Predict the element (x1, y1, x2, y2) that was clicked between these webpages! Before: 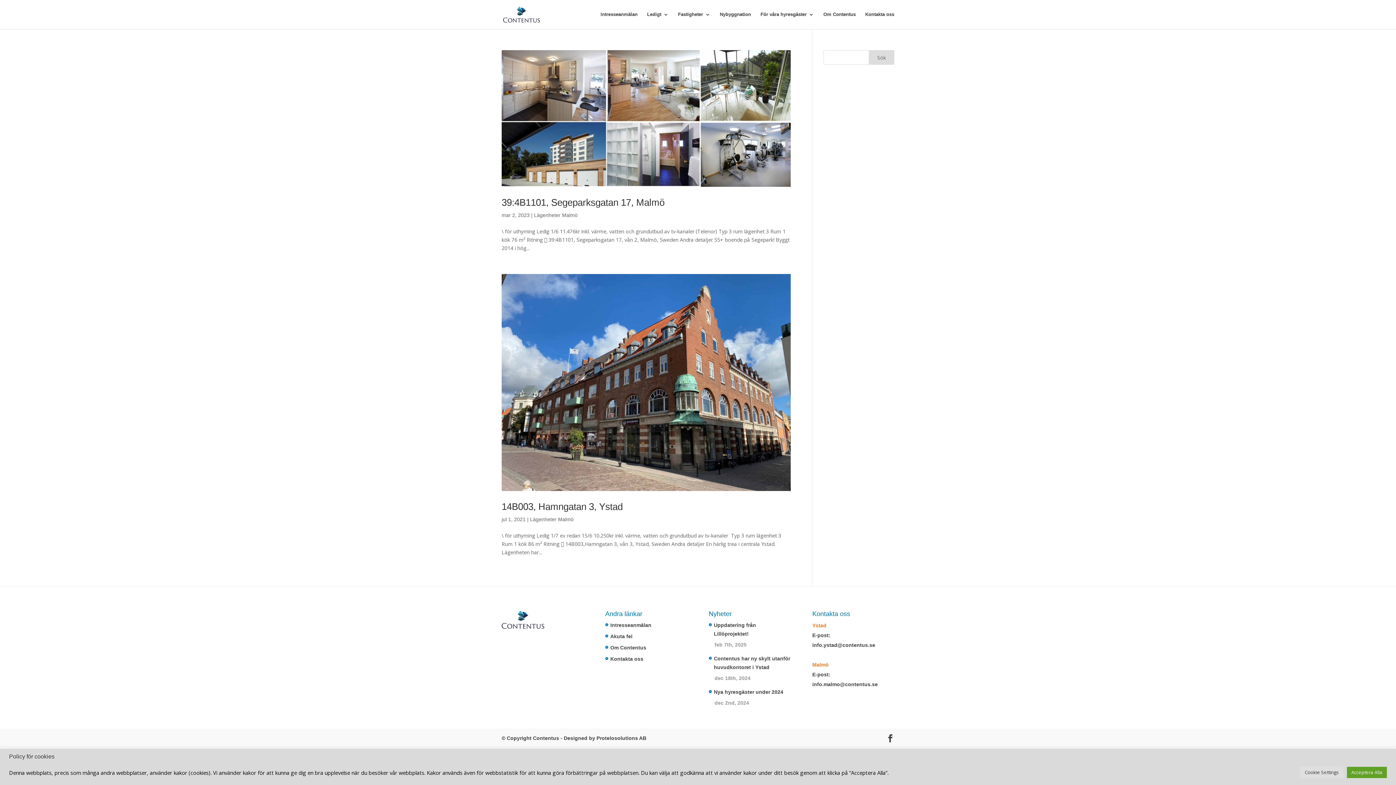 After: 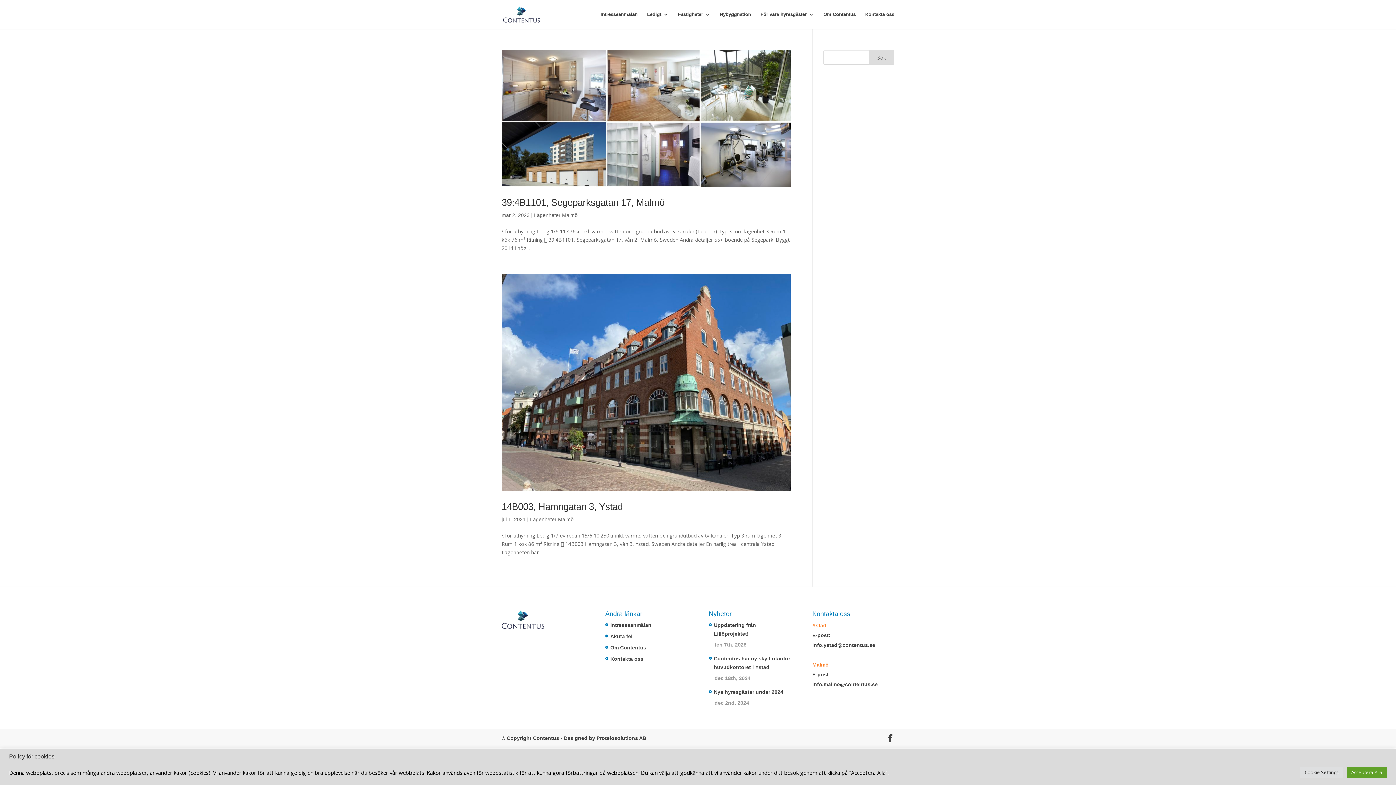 Action: bbox: (530, 516, 573, 522) label: Lägenheter Malmö